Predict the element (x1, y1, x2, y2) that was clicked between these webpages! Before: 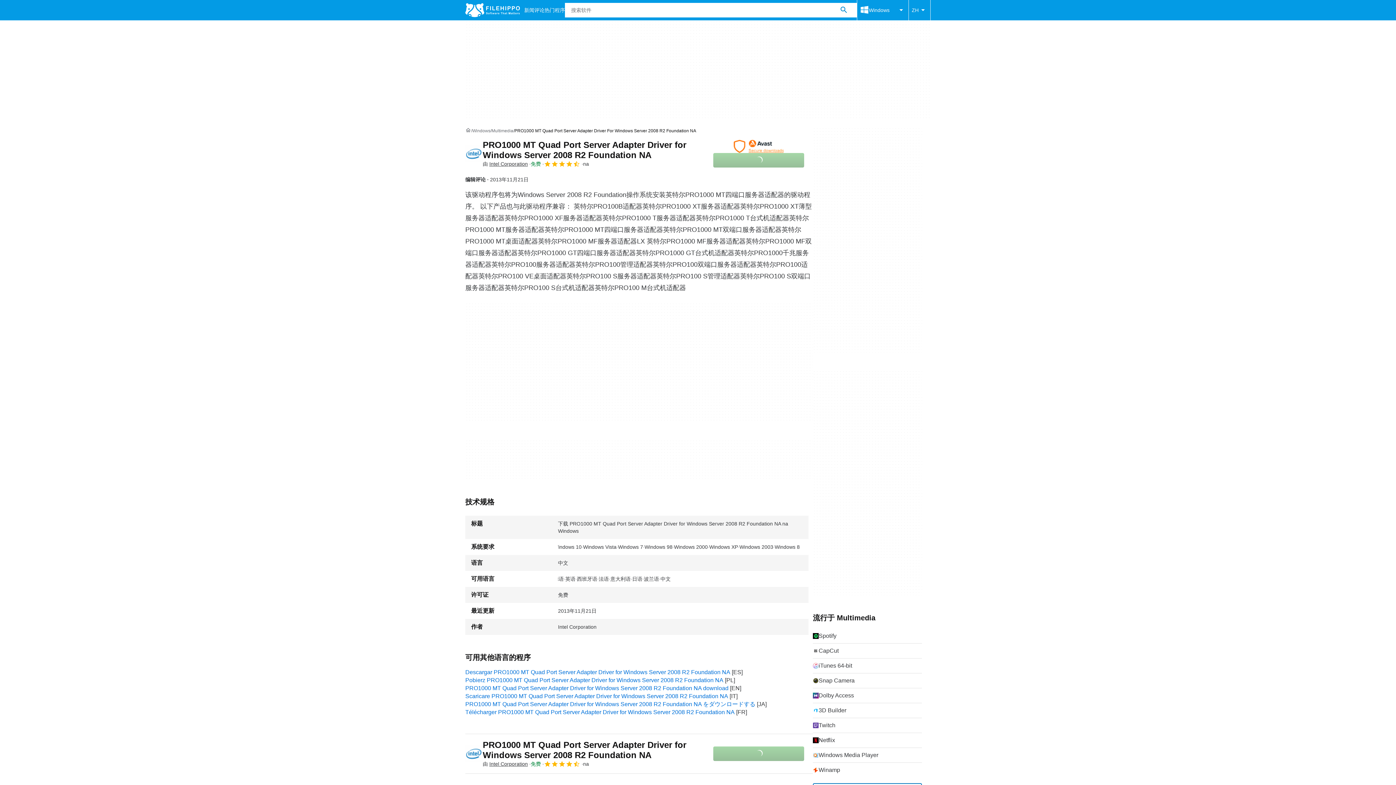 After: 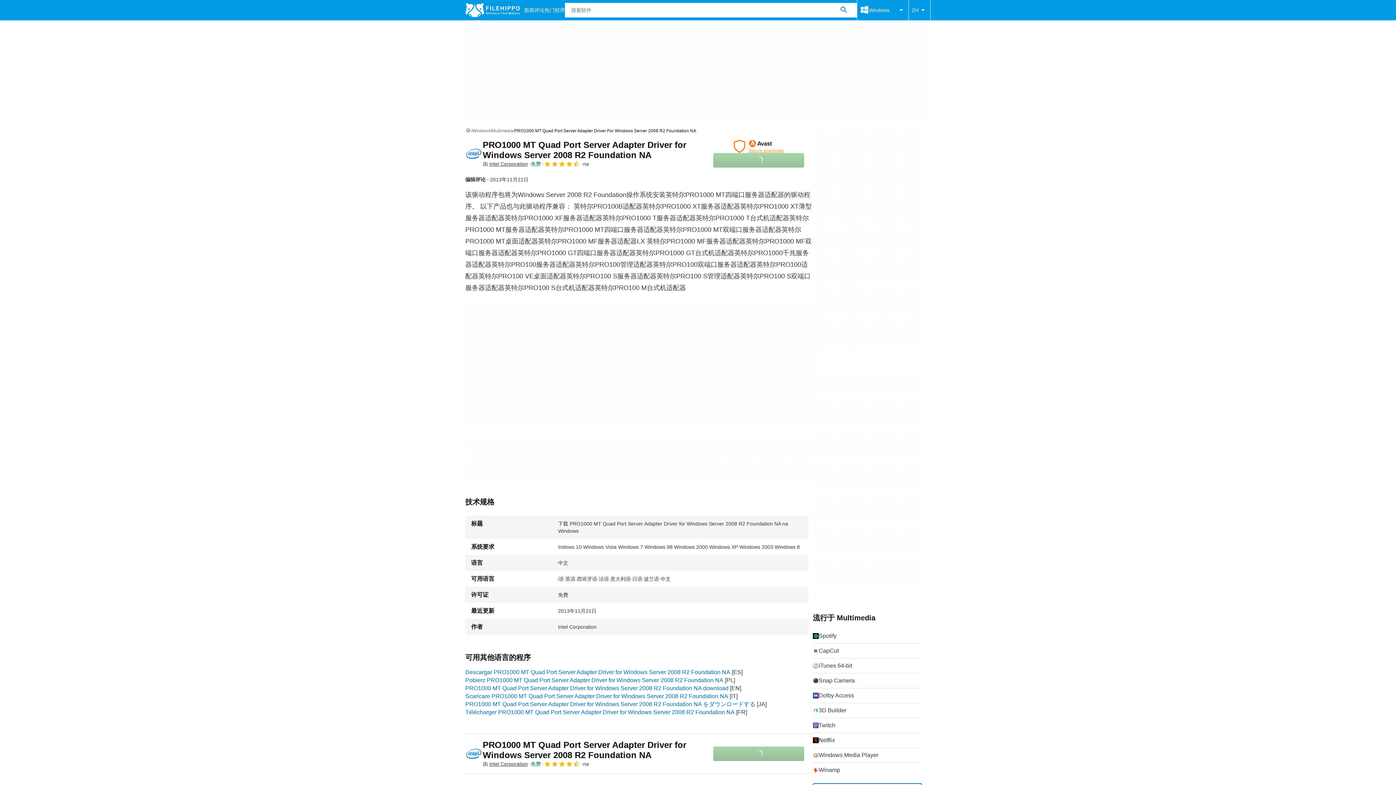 Action: bbox: (713, 140, 804, 153)